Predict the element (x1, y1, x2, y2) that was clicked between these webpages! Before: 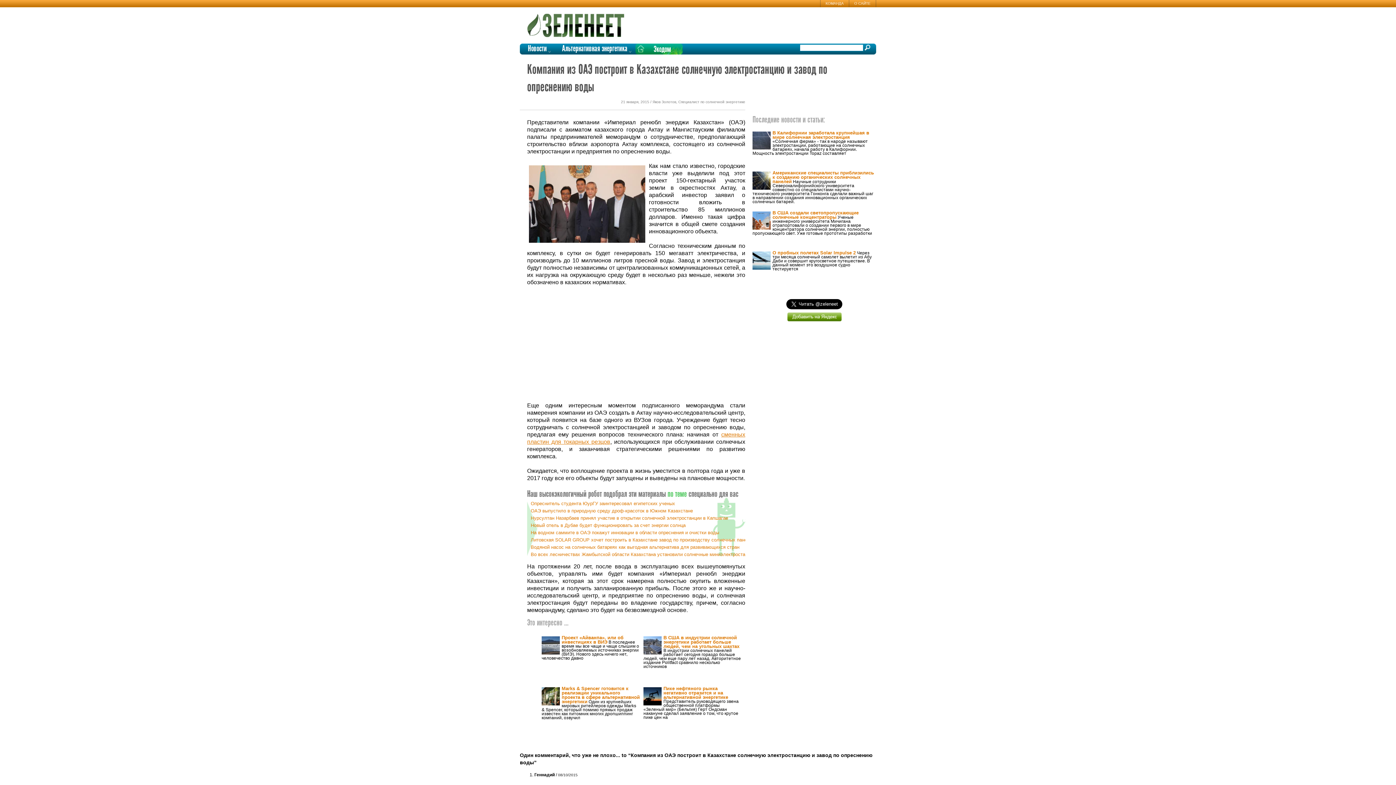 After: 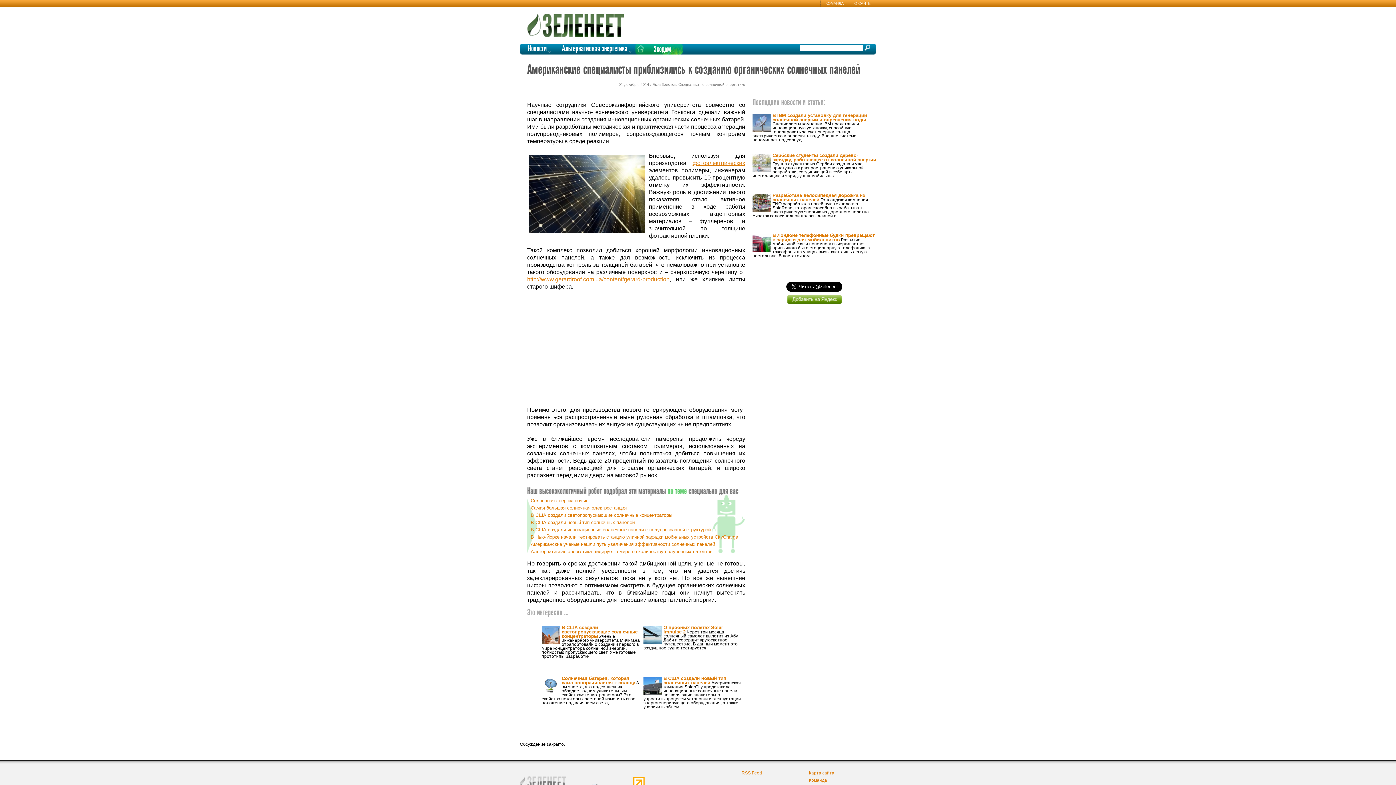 Action: label: Американские специалисты приблизились к созданию органических солнечных панелей bbox: (772, 170, 874, 184)